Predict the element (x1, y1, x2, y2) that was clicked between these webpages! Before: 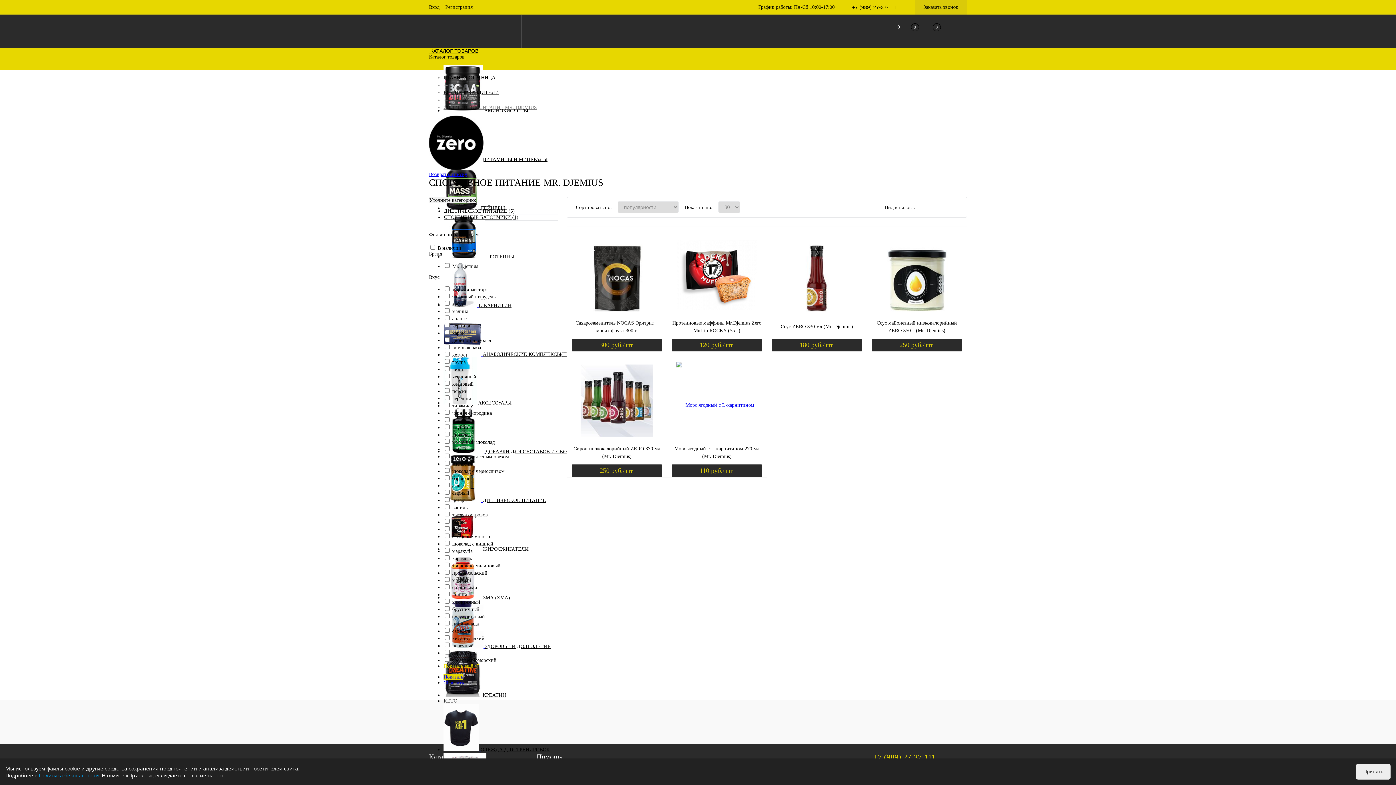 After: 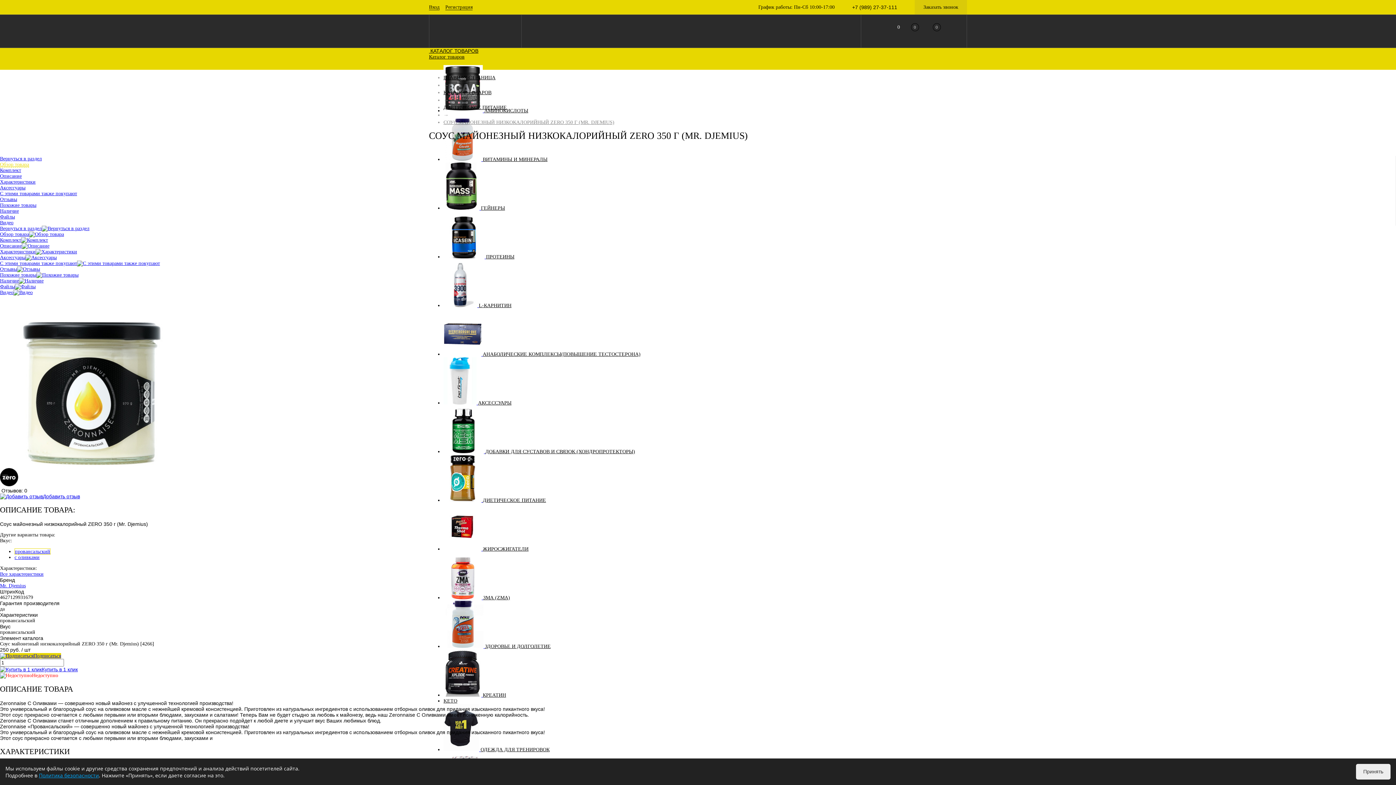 Action: bbox: (872, 318, 962, 334) label: Соус майонезный низкокалорийный ZERO 350 г (Mr. Djemius)